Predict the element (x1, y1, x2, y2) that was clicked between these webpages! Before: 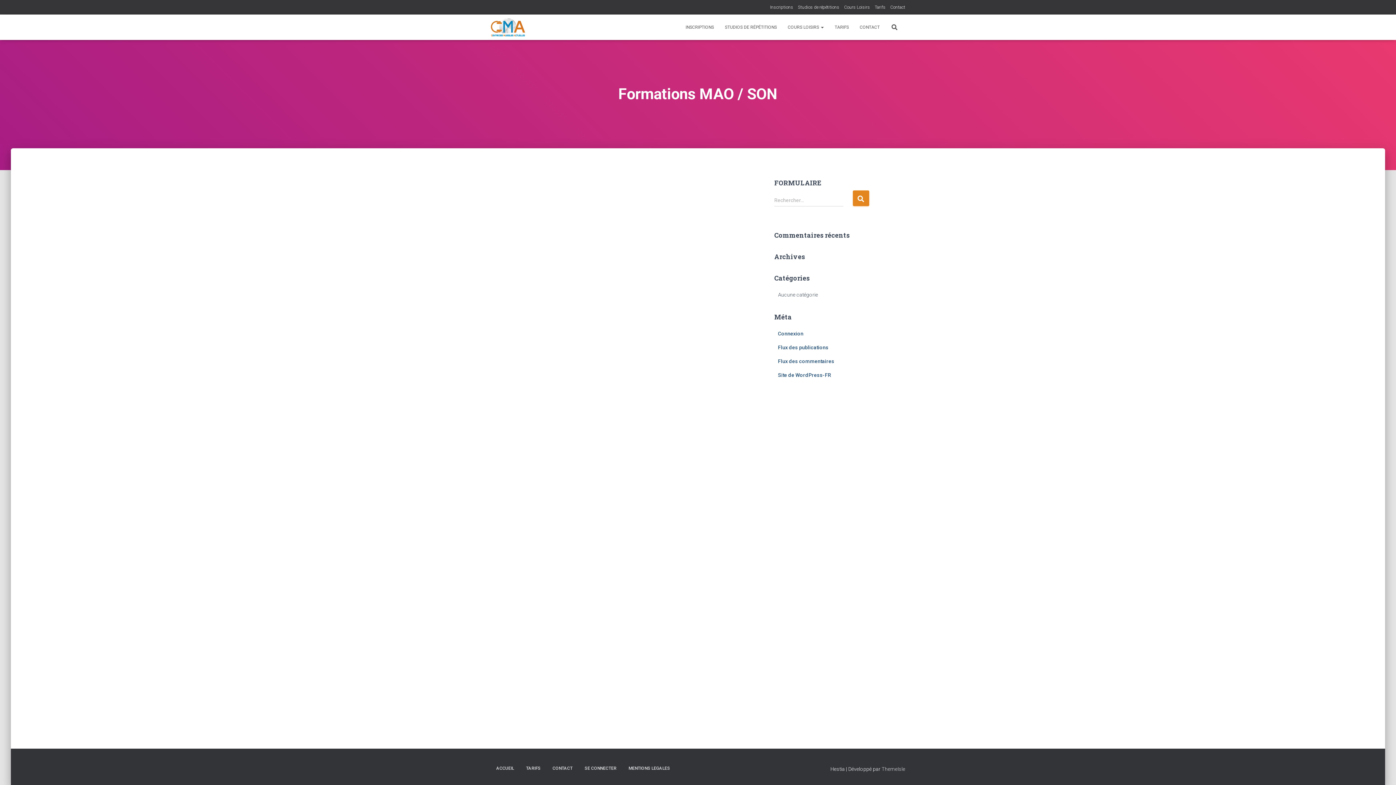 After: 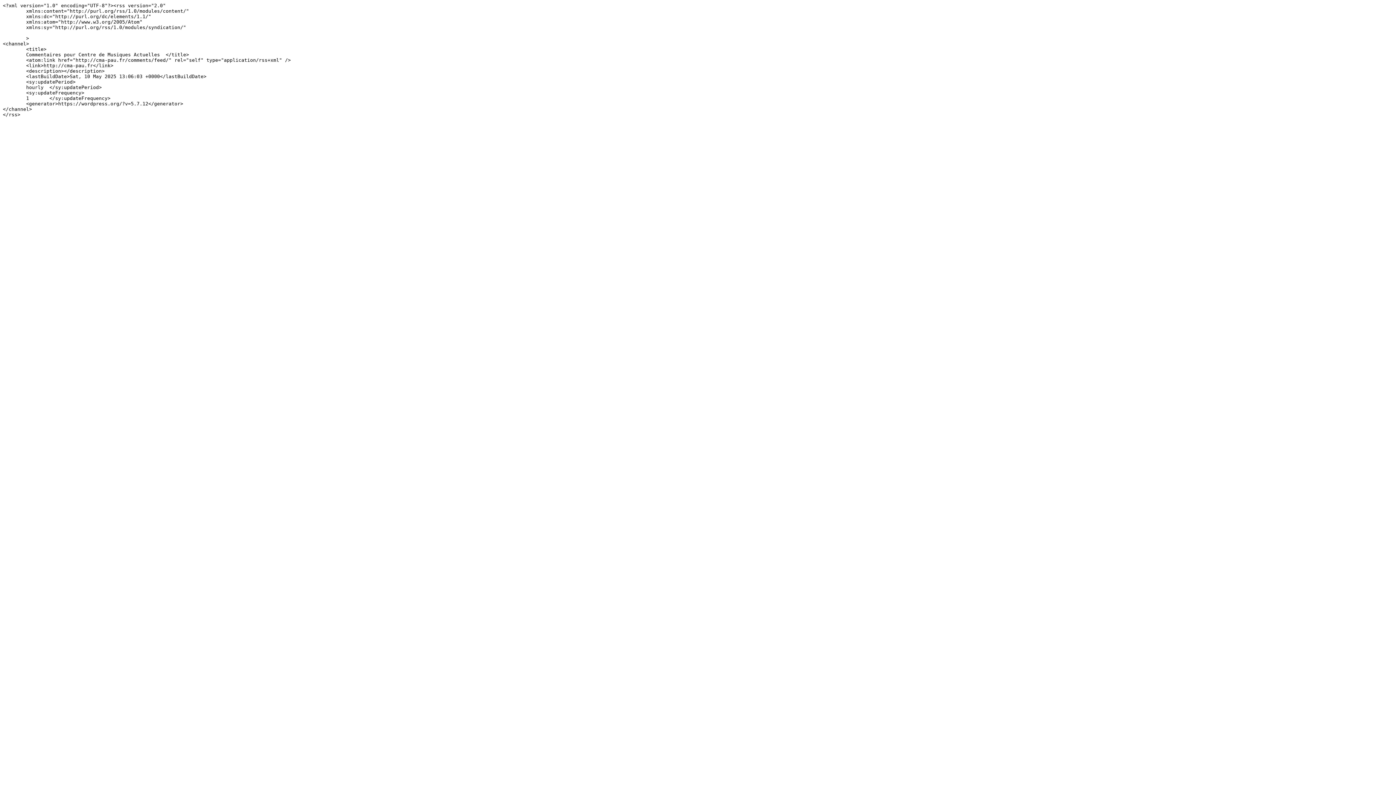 Action: bbox: (778, 358, 834, 364) label: Flux des commentaires